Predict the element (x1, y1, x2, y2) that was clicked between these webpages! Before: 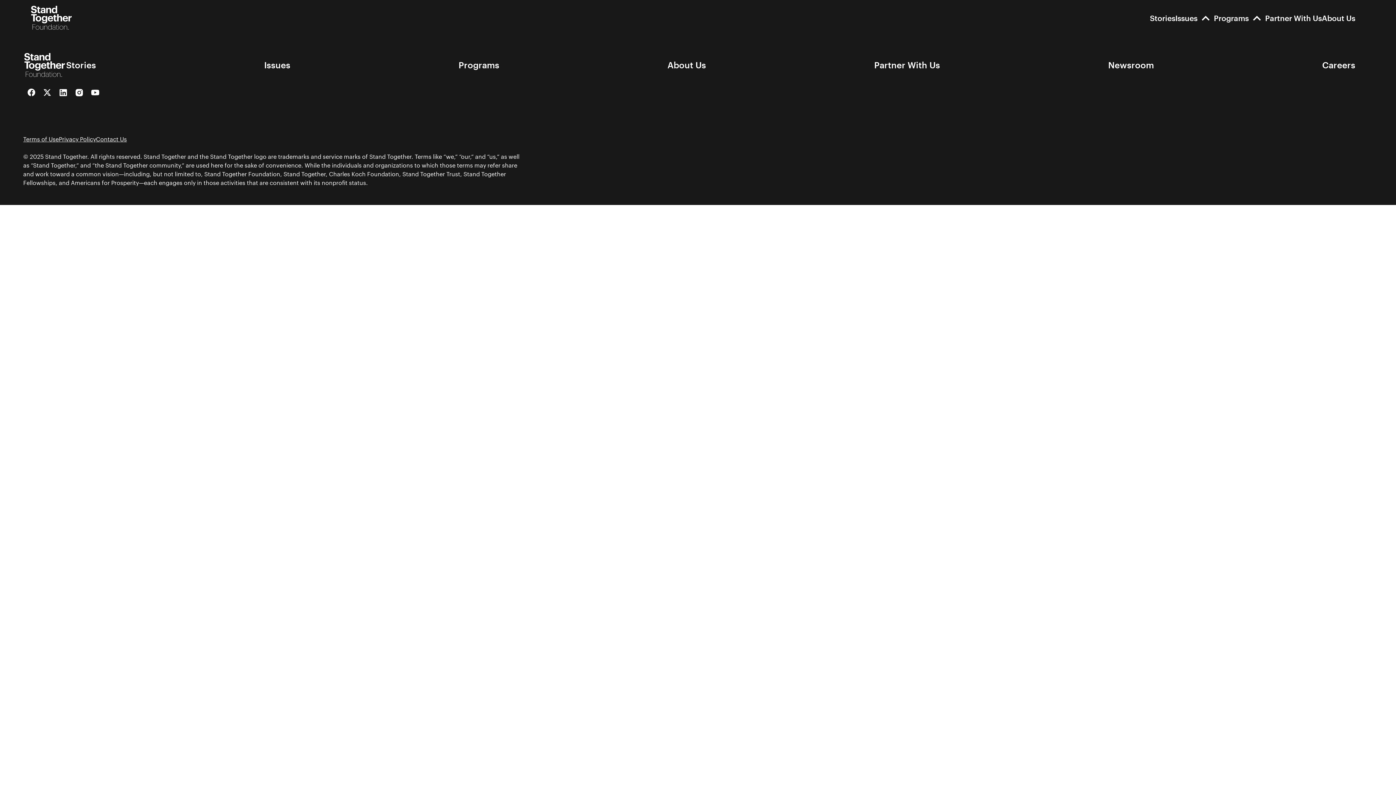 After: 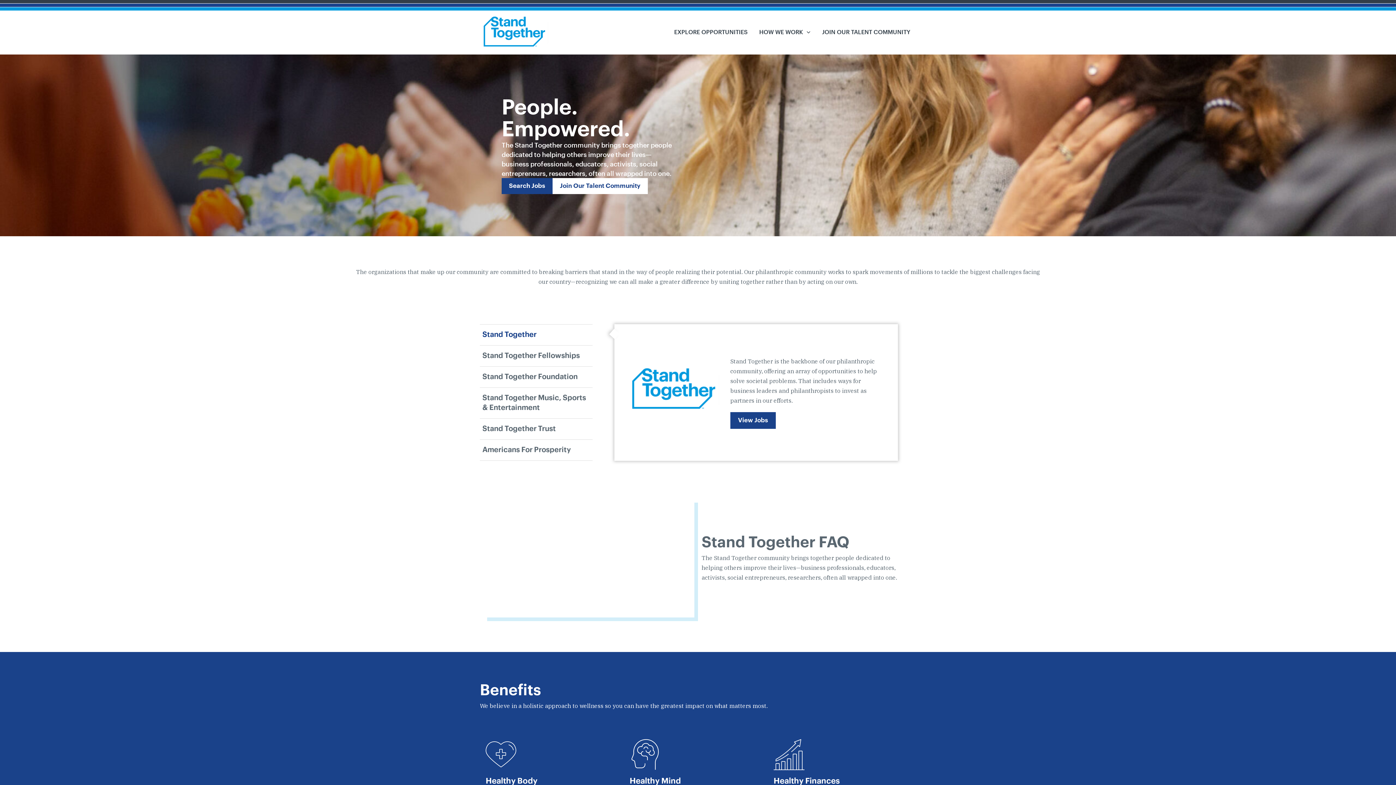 Action: label: Careers bbox: (1322, 60, 1355, 69)